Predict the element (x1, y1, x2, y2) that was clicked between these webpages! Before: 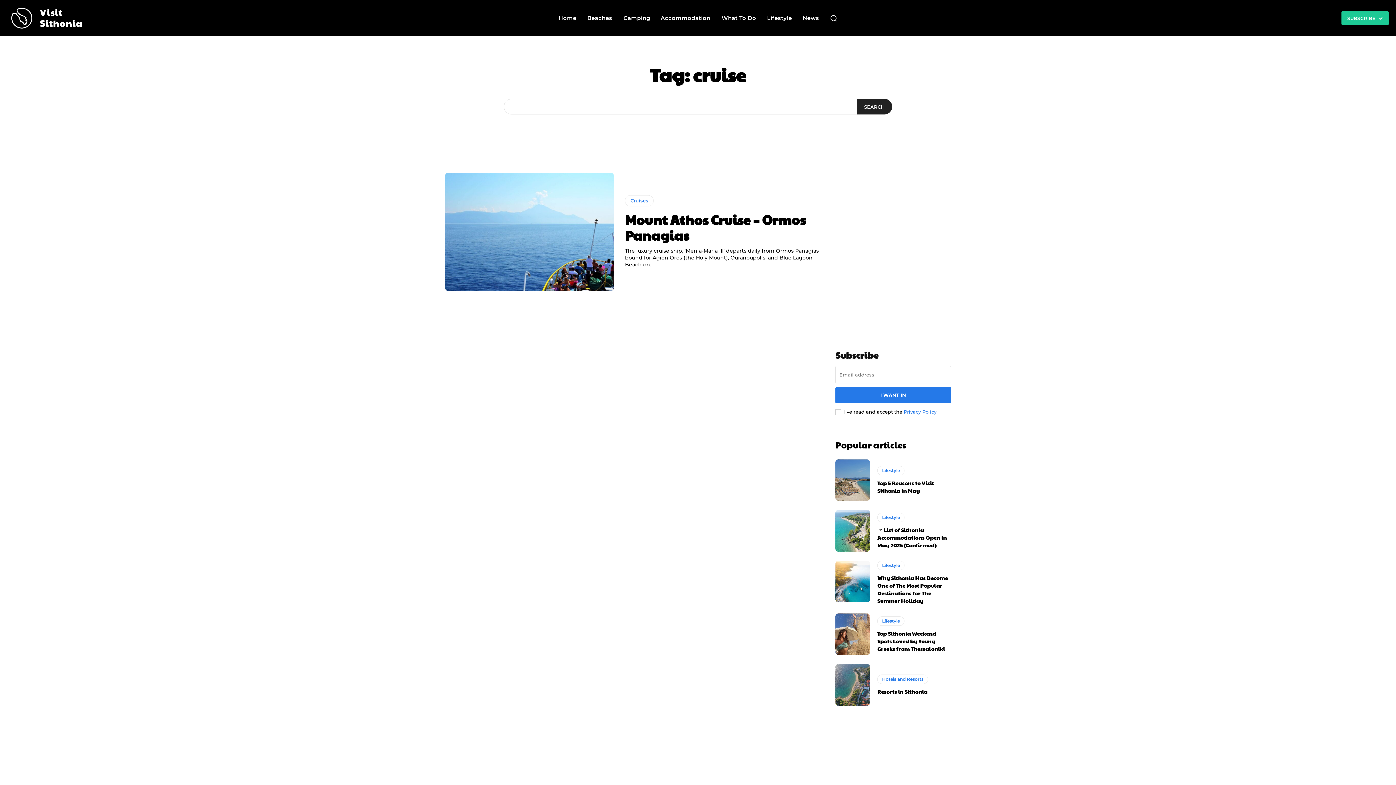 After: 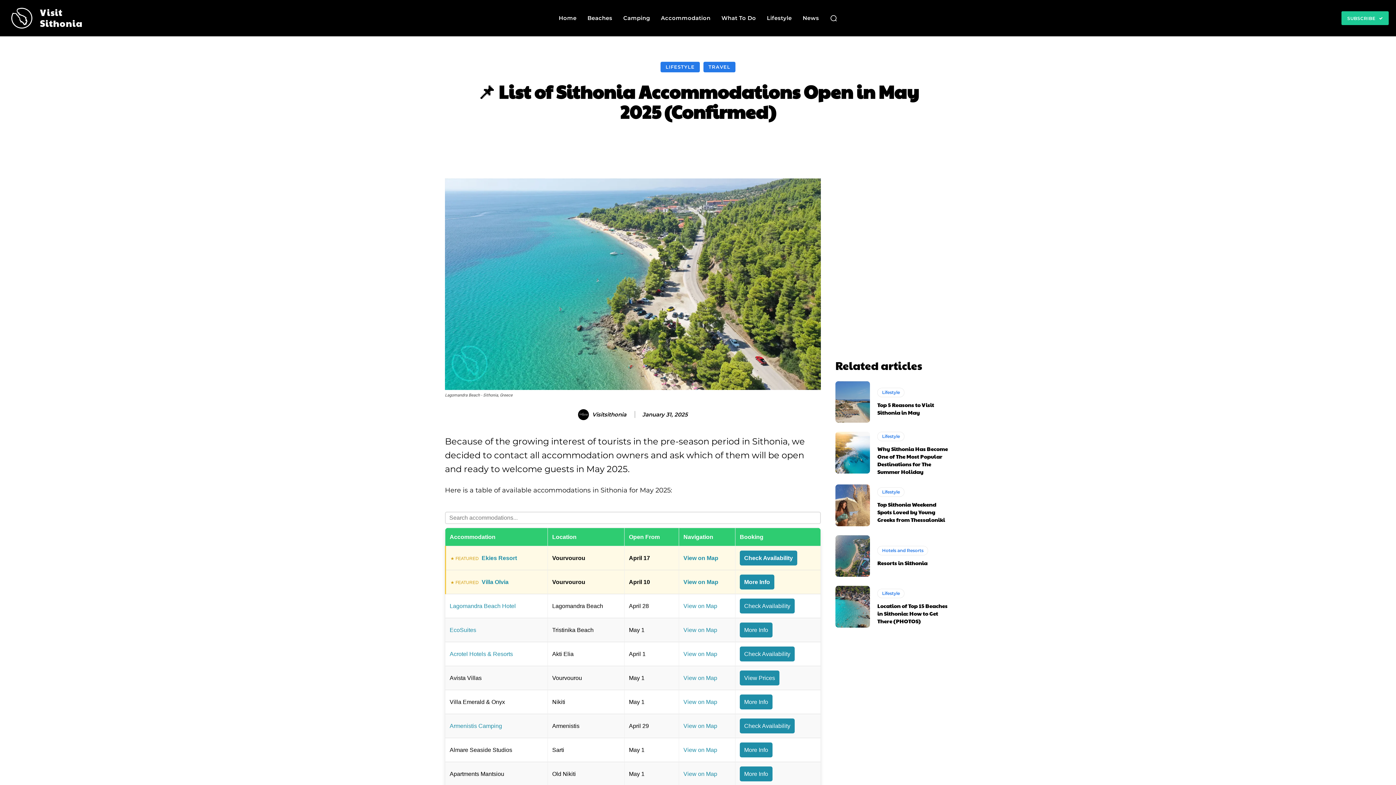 Action: bbox: (835, 510, 870, 551)